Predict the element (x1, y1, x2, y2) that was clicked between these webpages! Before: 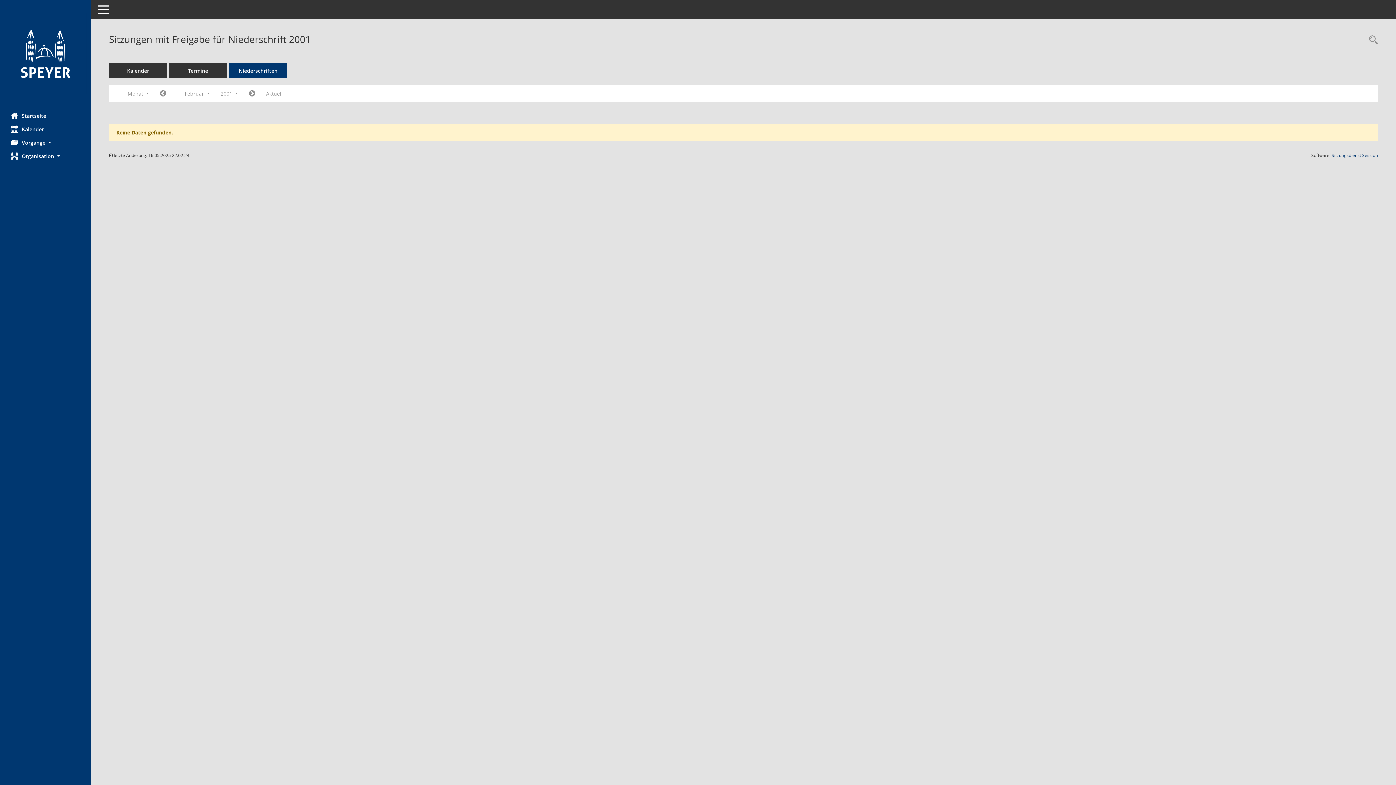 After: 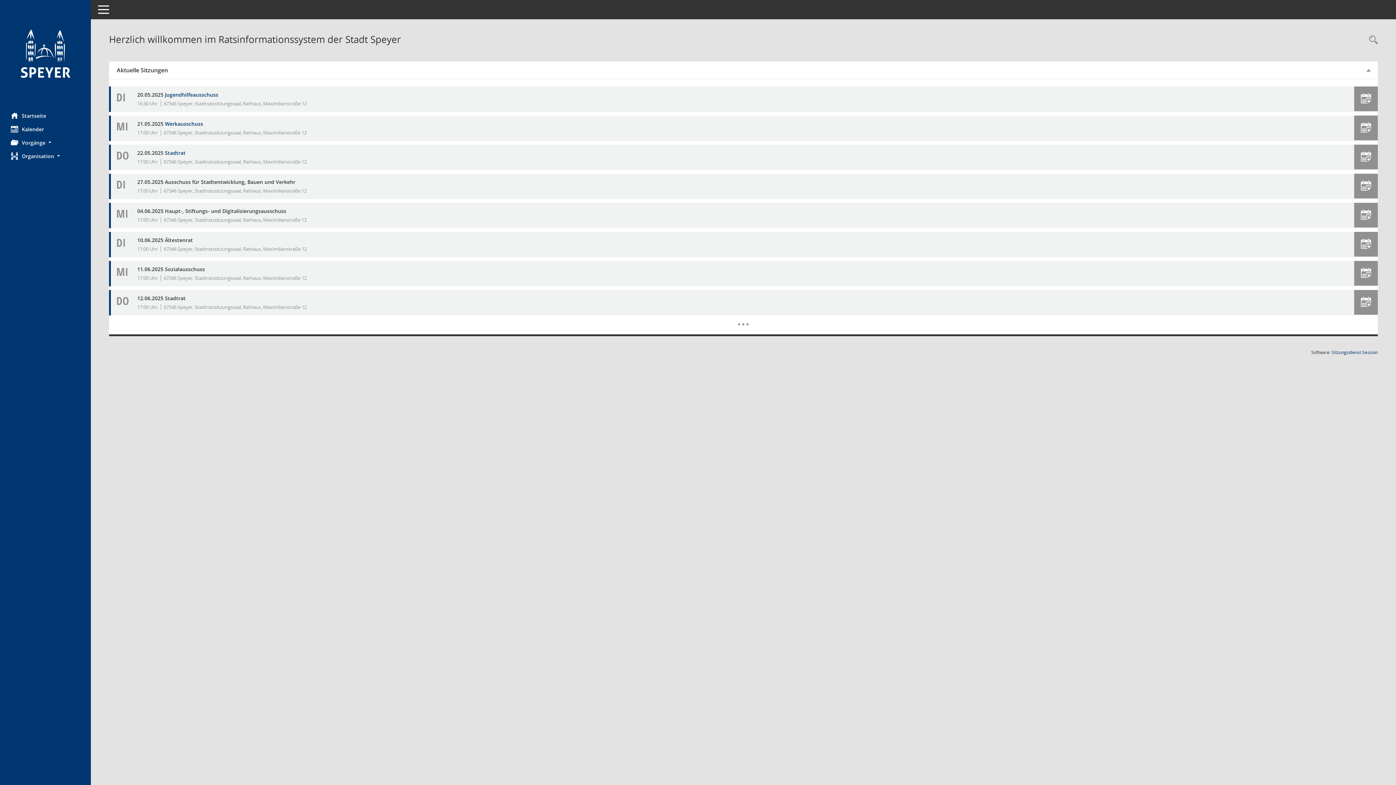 Action: bbox: (0, 109, 90, 122) label: Hier gelangen Sie zur Startseite dieser Webanwendung.